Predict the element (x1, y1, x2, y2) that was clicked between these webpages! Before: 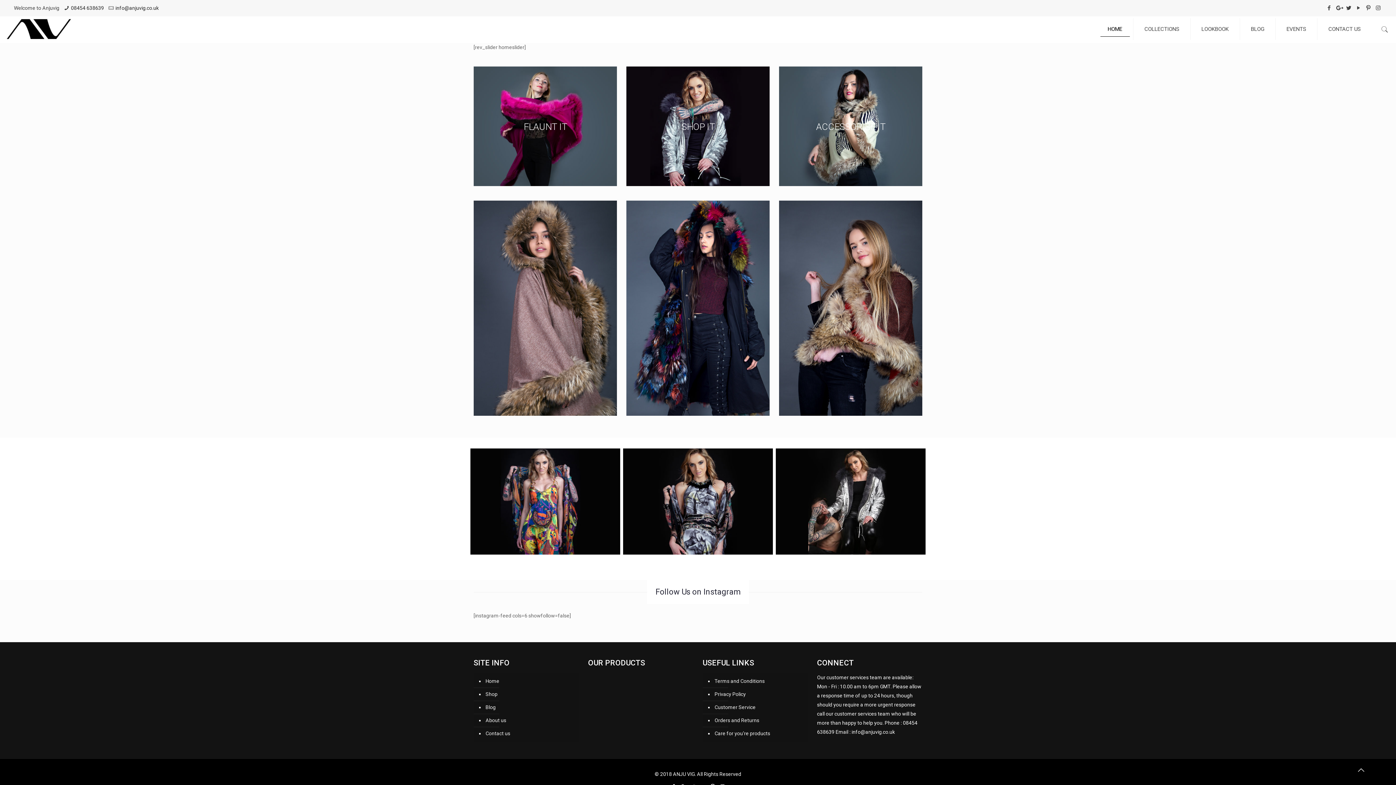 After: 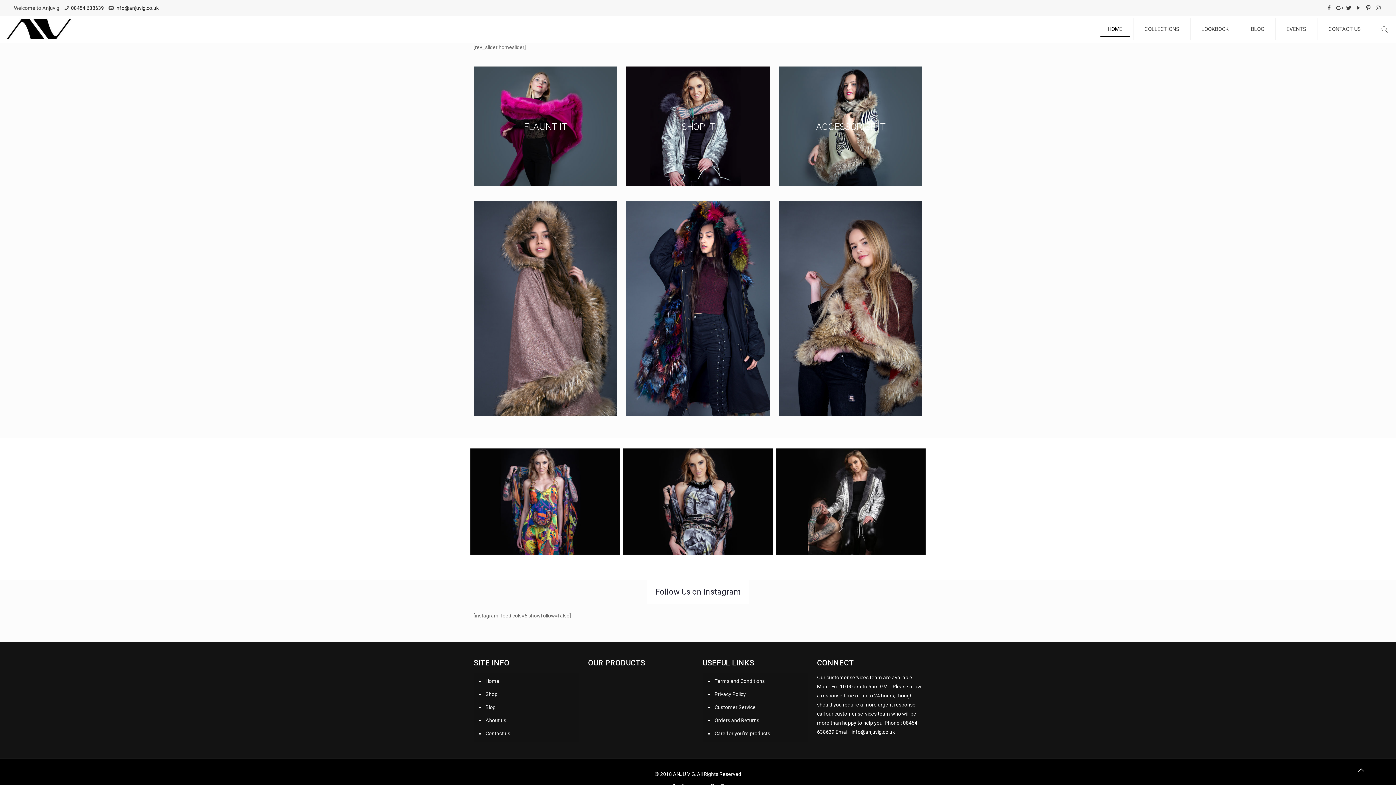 Action: bbox: (1097, 18, 1133, 40) label: HOME